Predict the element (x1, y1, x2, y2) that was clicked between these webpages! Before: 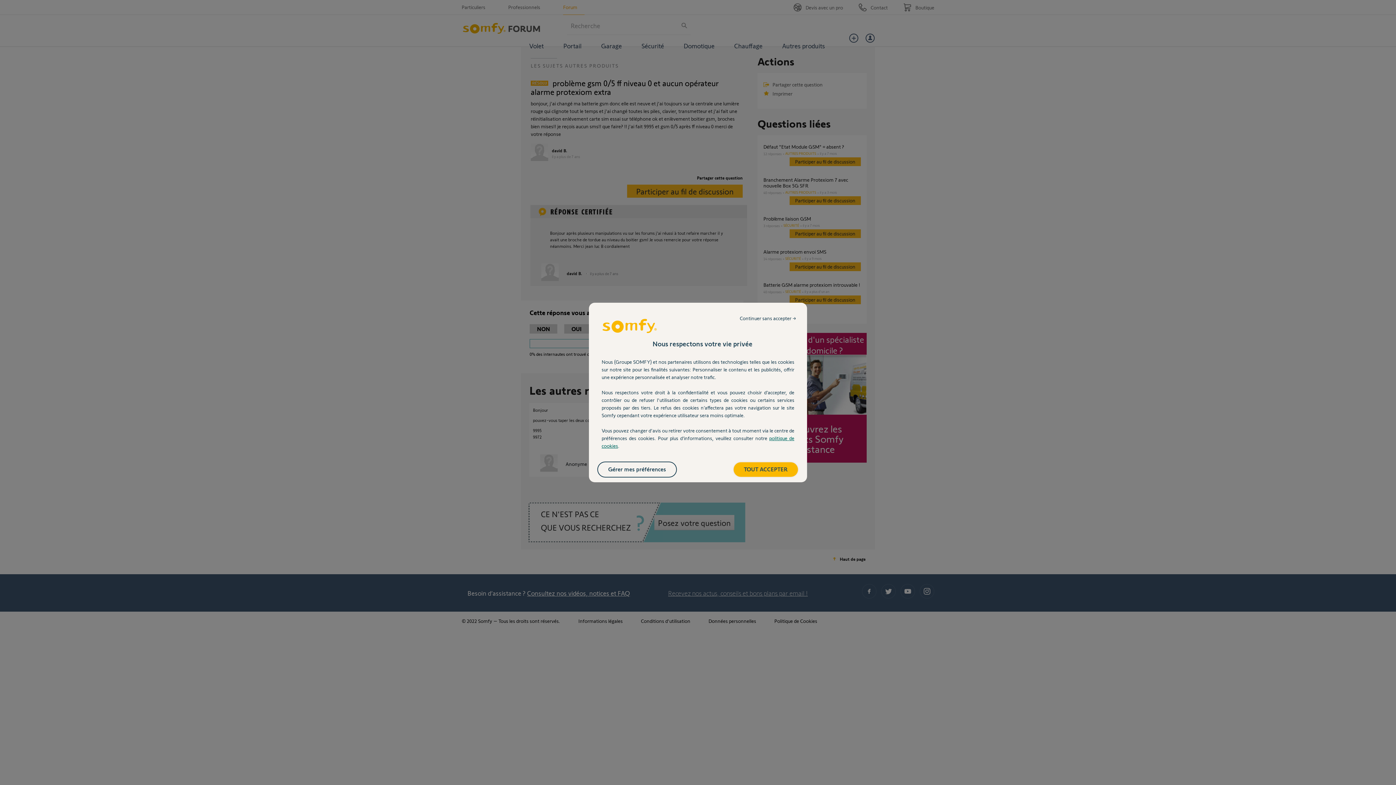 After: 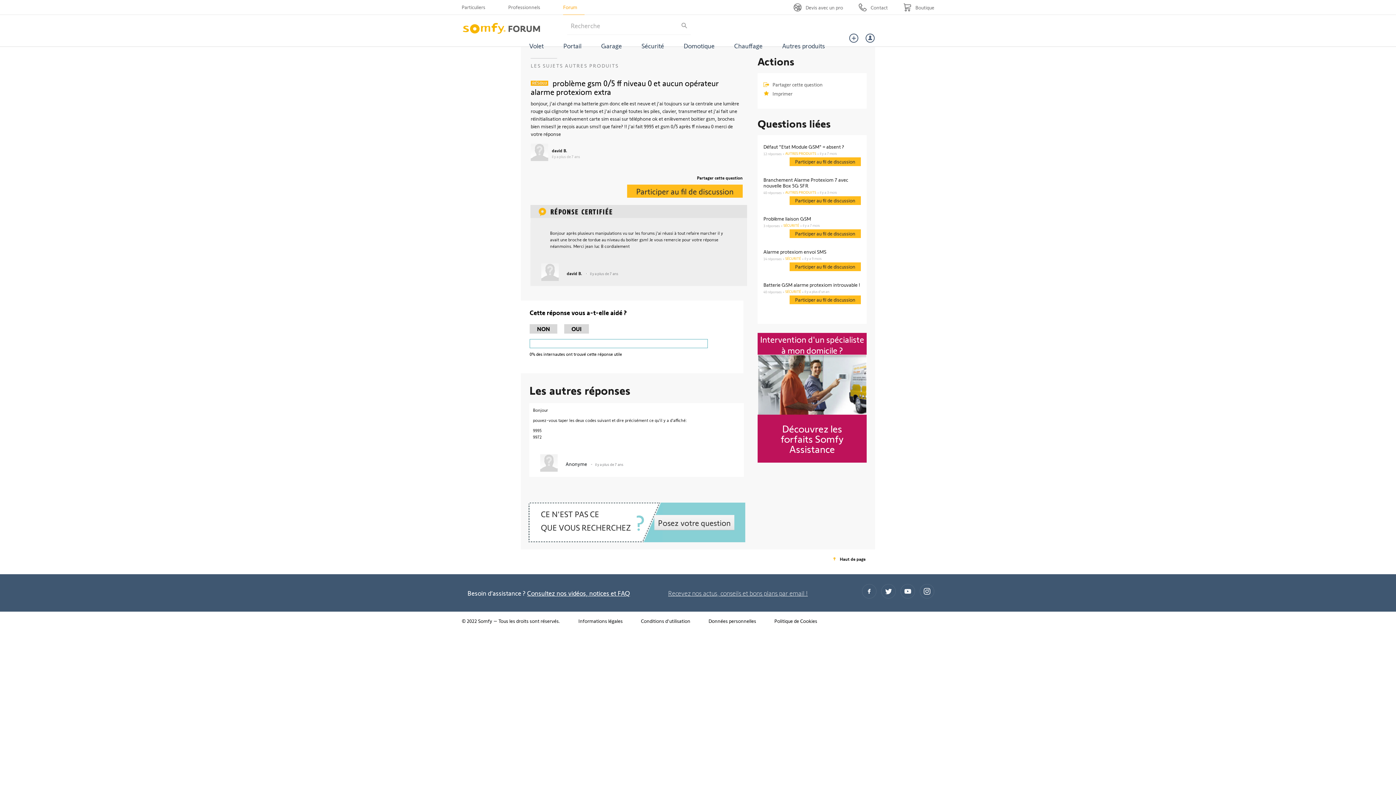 Action: bbox: (732, 311, 803, 325) label: Continuer sans accepter →